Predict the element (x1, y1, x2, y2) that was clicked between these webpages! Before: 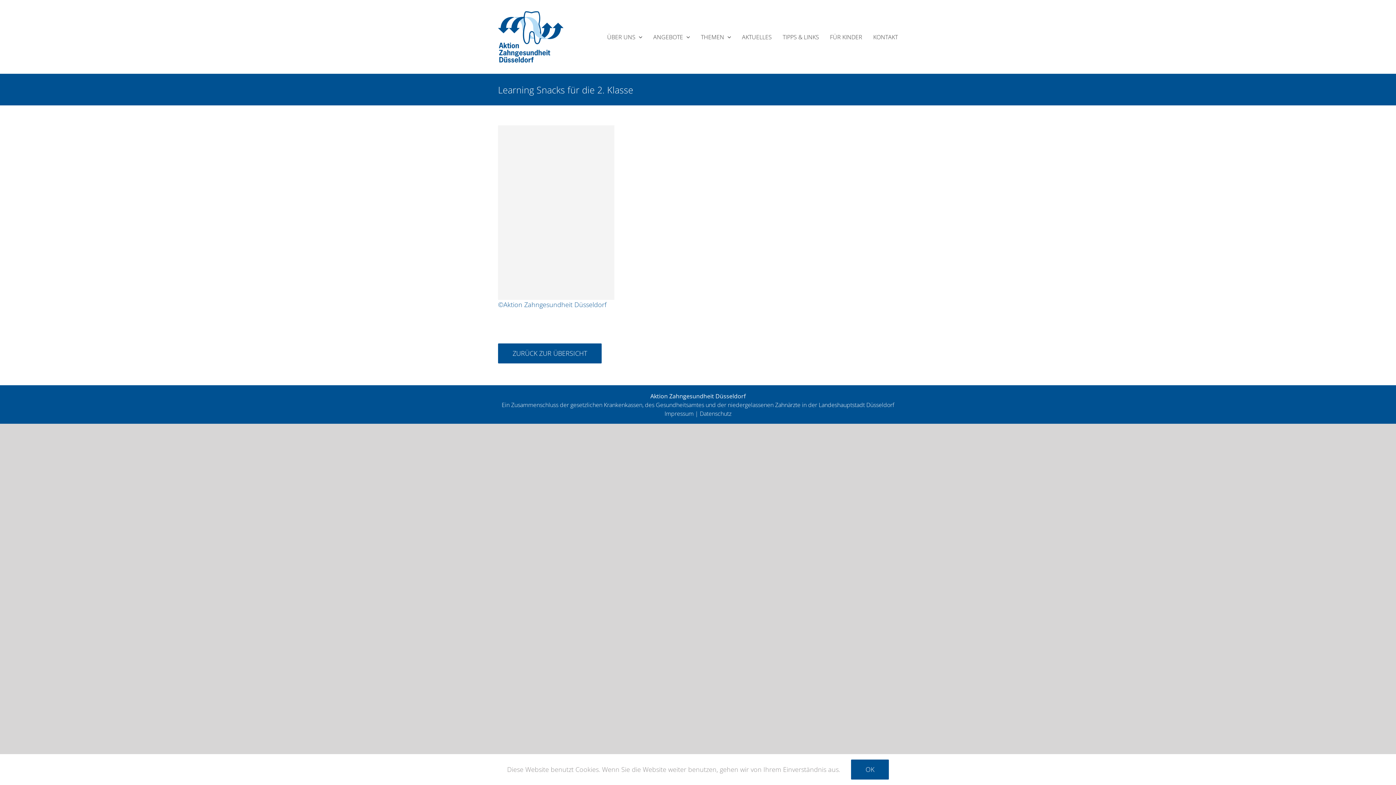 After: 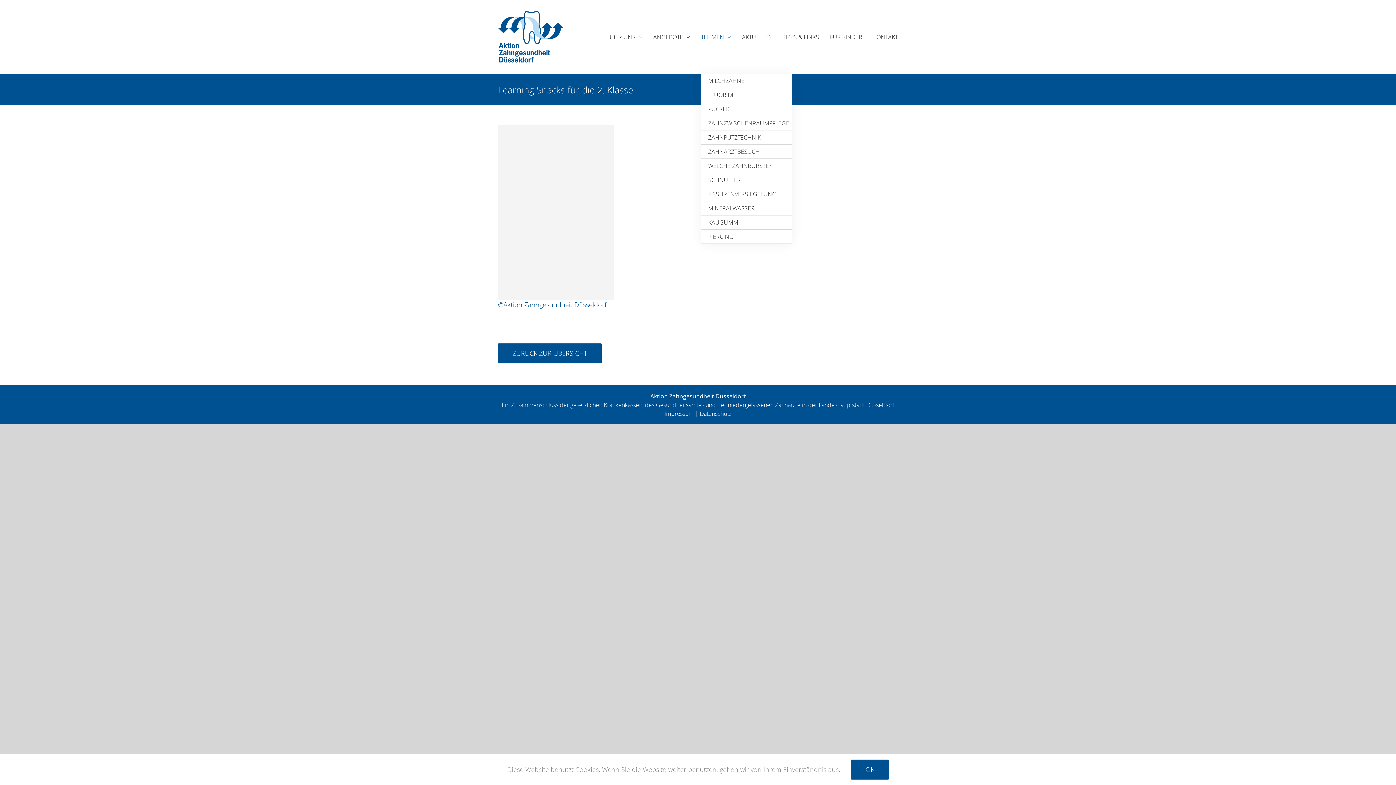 Action: label: THEMEN bbox: (701, 0, 731, 73)